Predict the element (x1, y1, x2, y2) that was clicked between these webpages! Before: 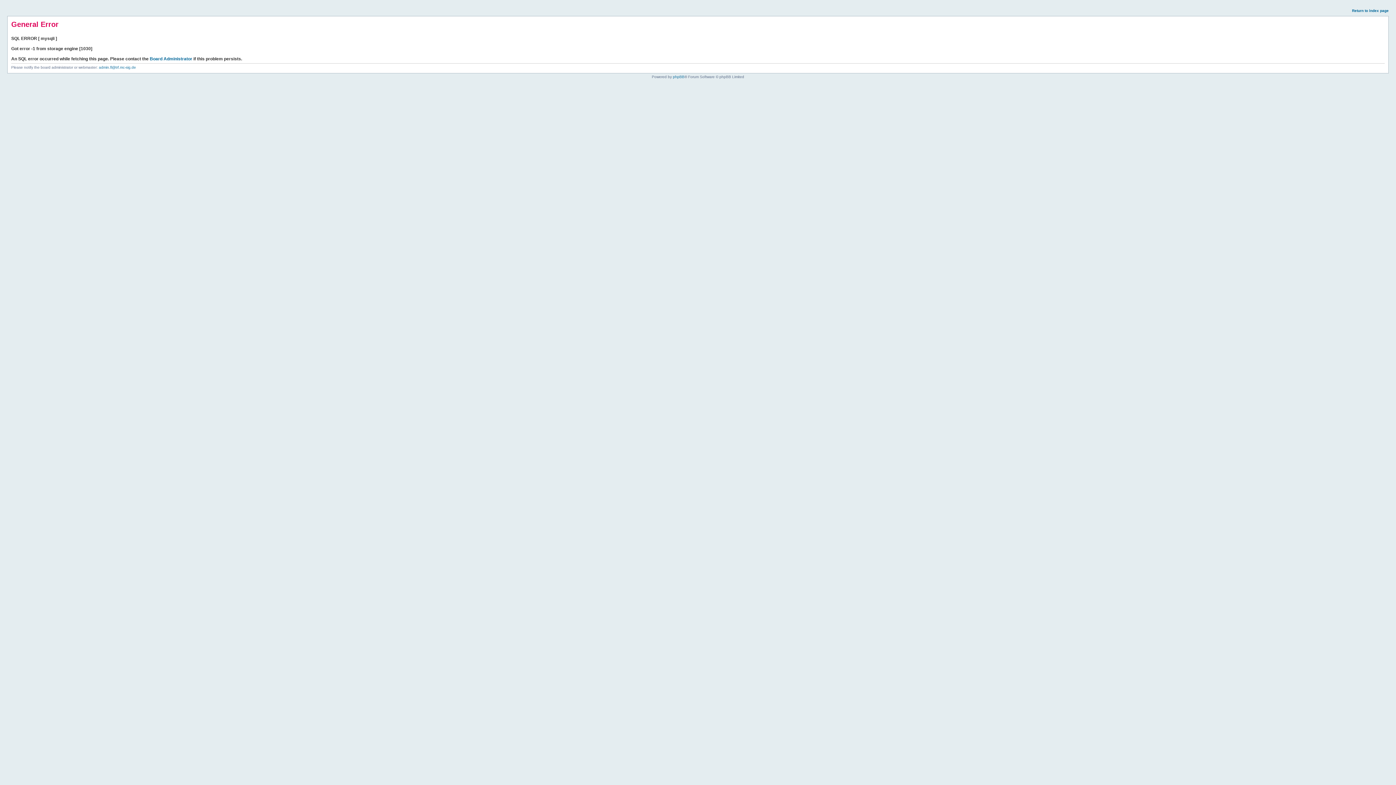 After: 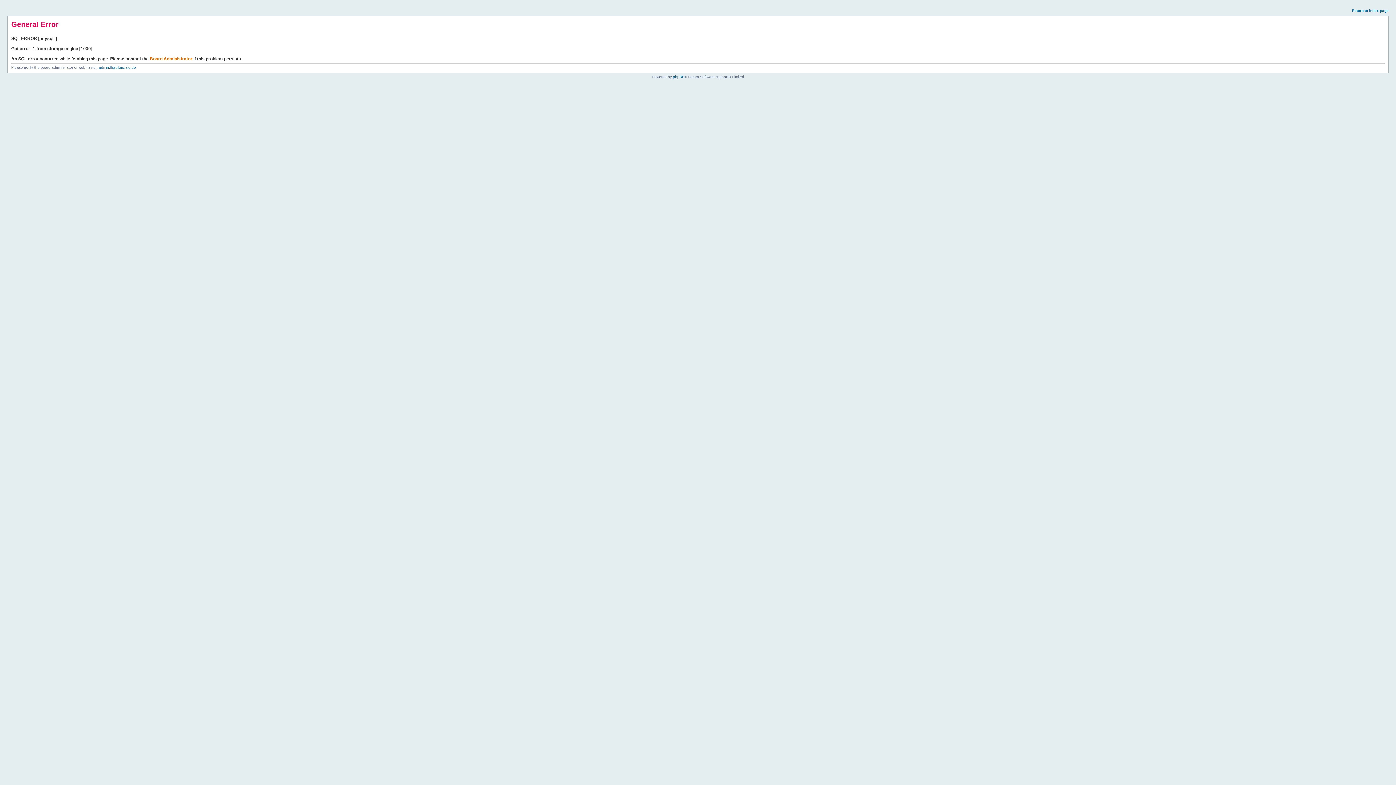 Action: label: Board Administrator bbox: (149, 56, 192, 61)